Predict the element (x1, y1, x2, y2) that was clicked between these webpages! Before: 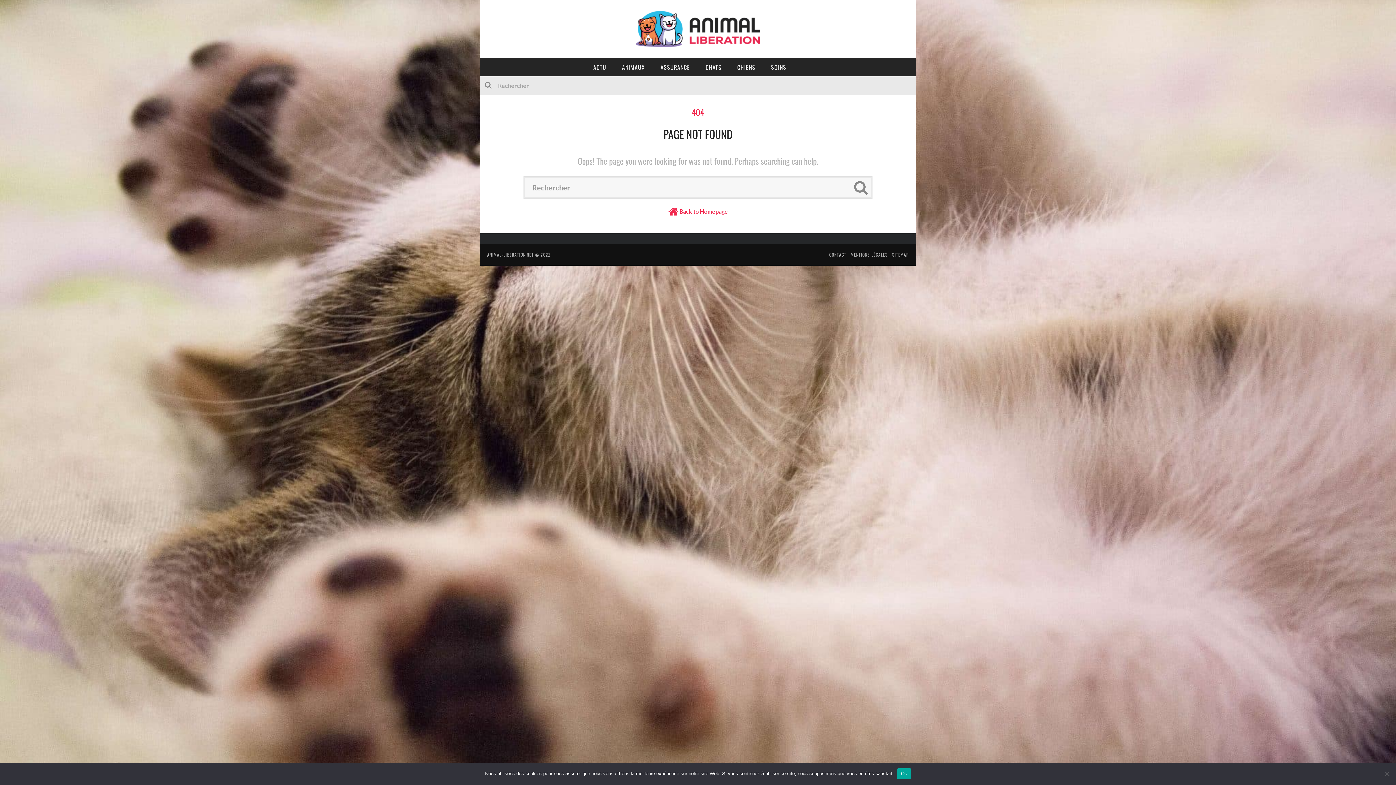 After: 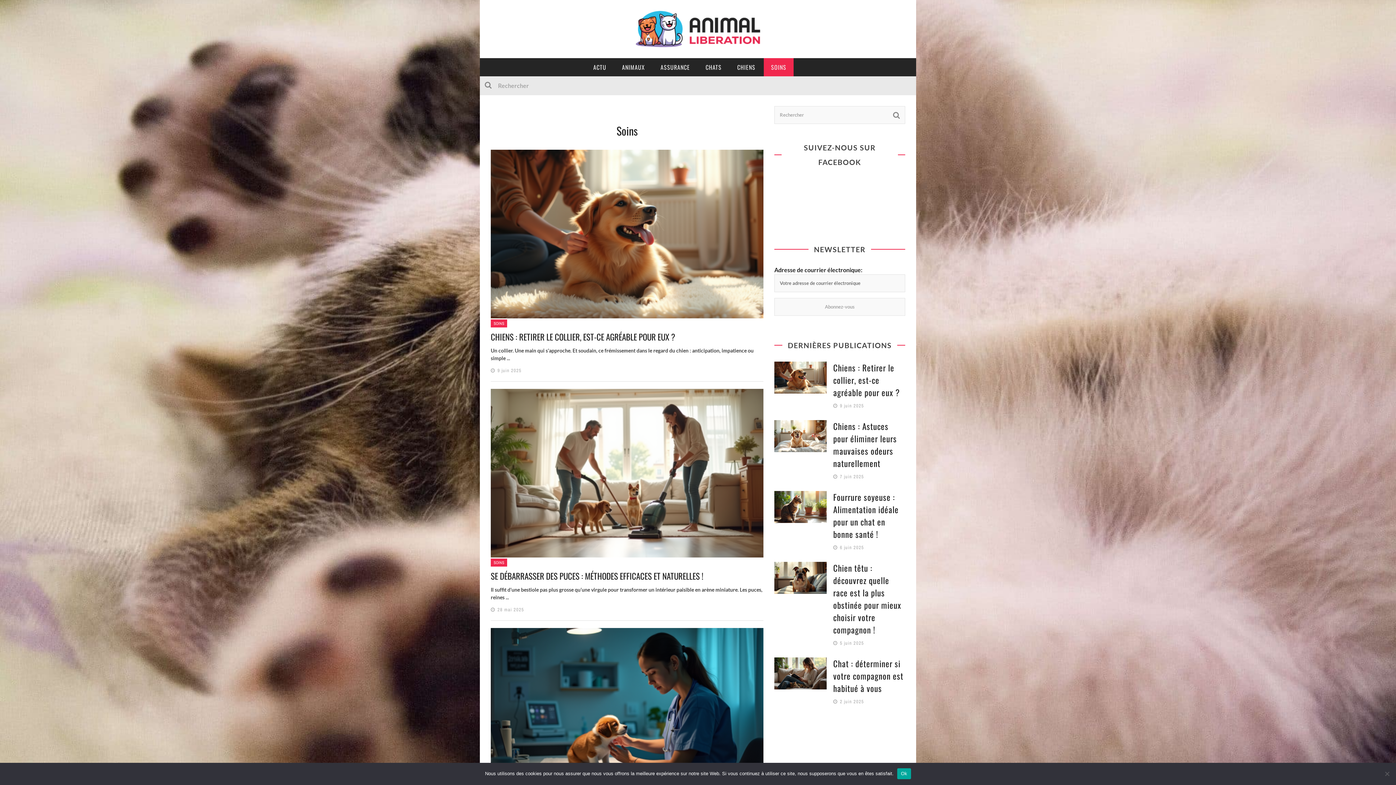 Action: bbox: (764, 58, 793, 76) label: SOINS